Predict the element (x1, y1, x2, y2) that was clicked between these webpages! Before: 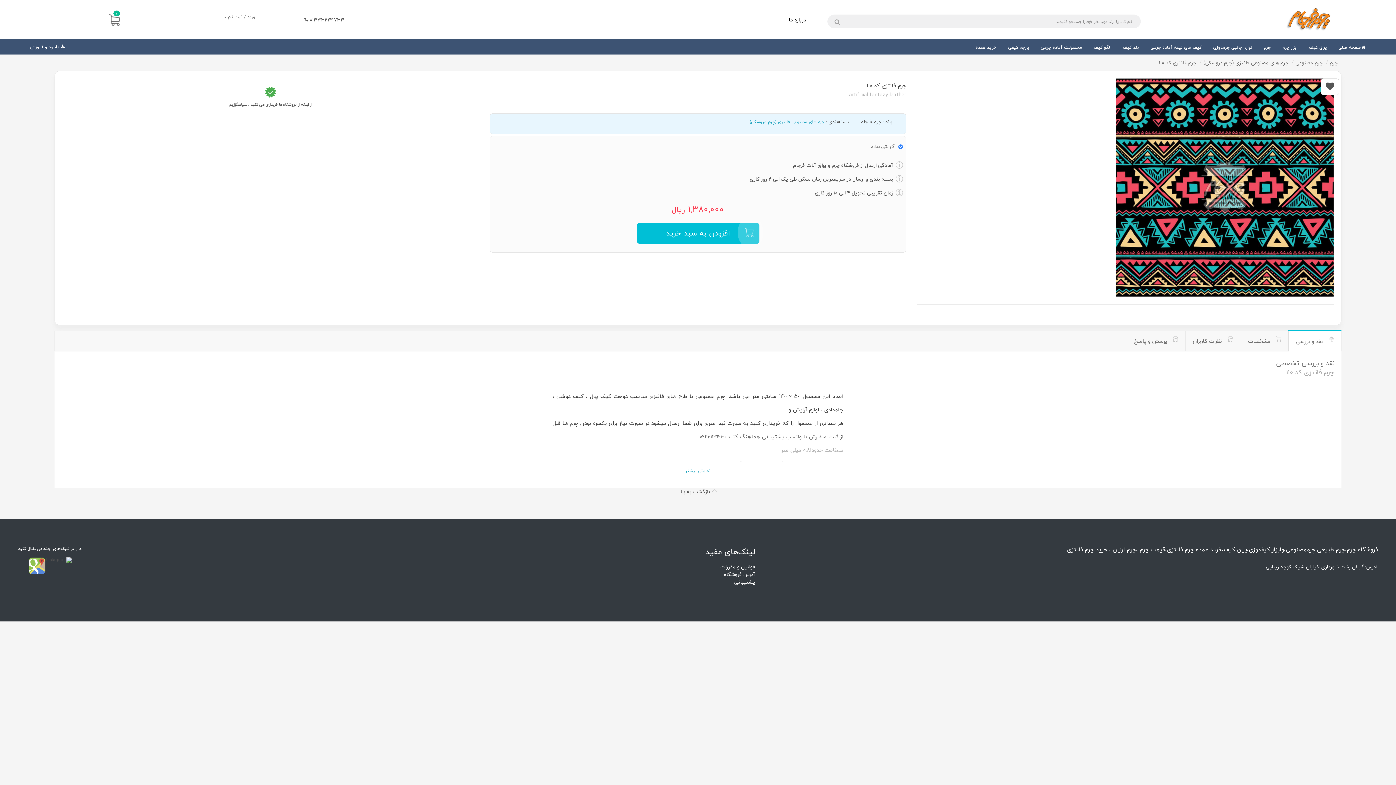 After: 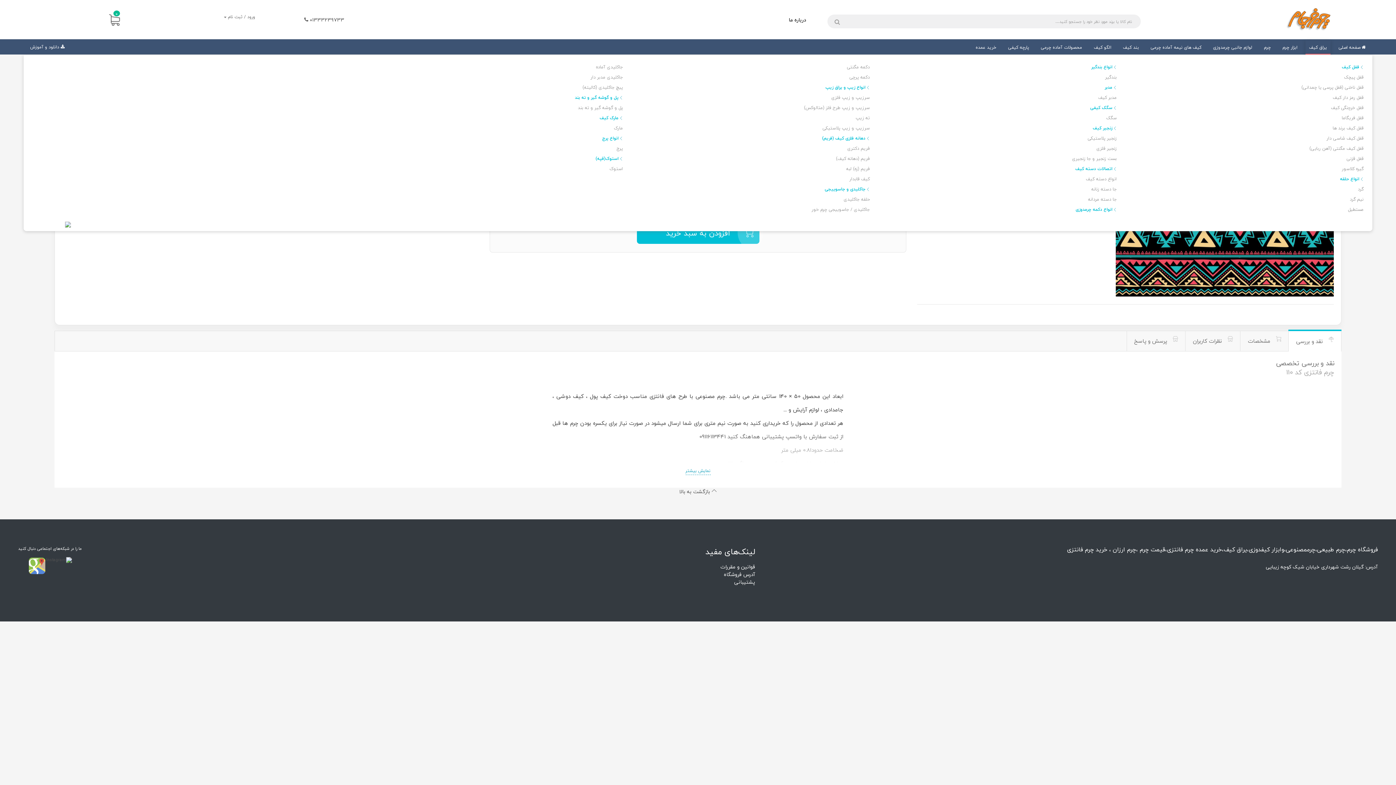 Action: bbox: (1305, 40, 1330, 55) label: یراق کیف